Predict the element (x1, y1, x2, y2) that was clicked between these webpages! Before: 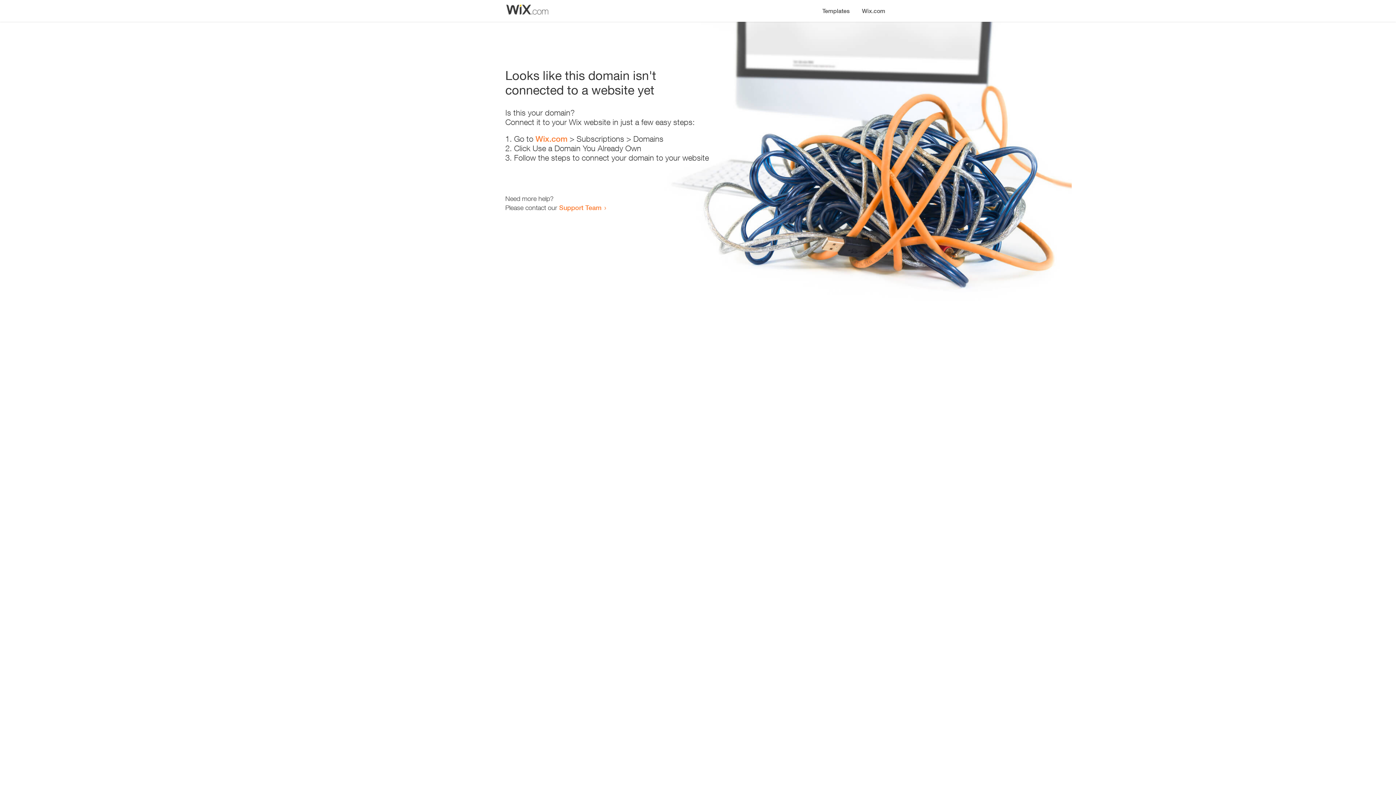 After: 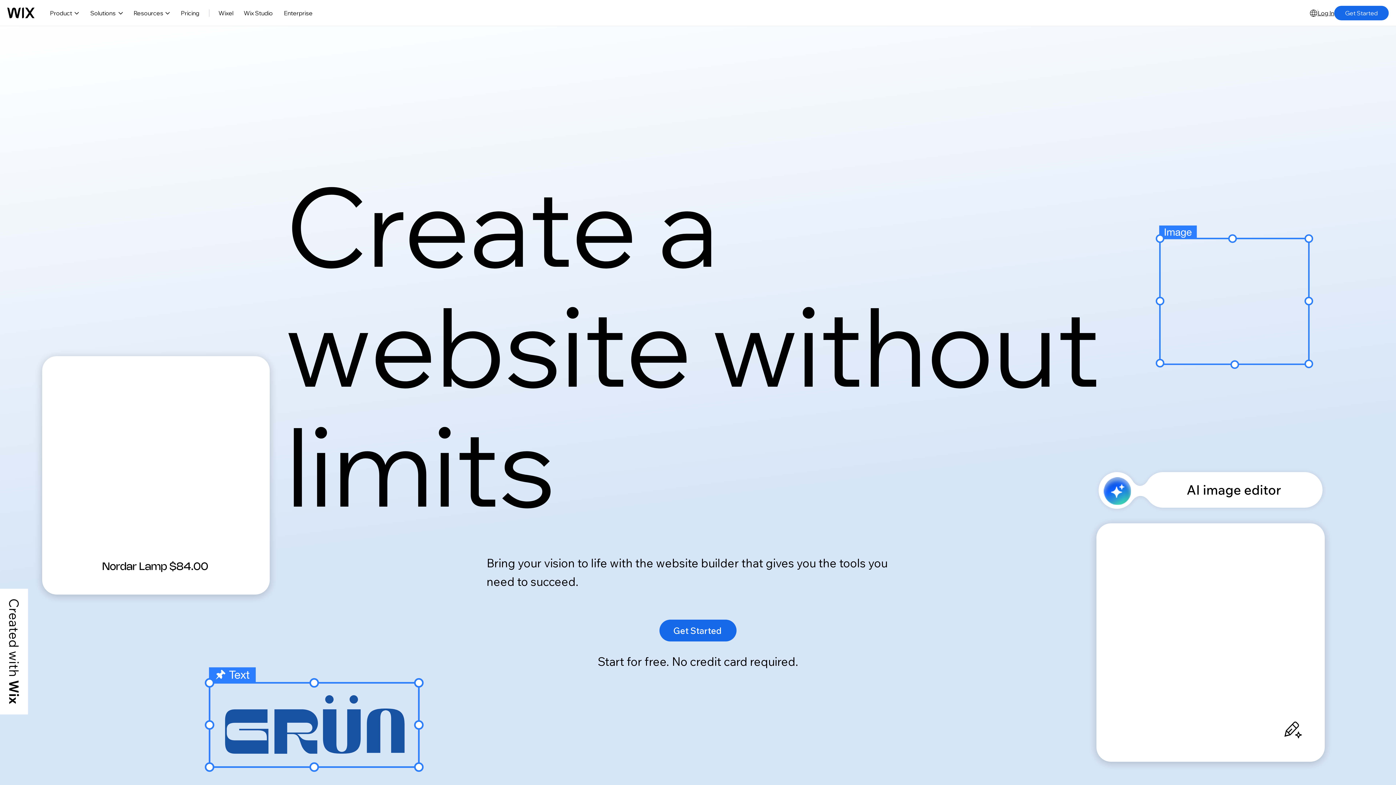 Action: label: Wix.com bbox: (856, 0, 890, 14)